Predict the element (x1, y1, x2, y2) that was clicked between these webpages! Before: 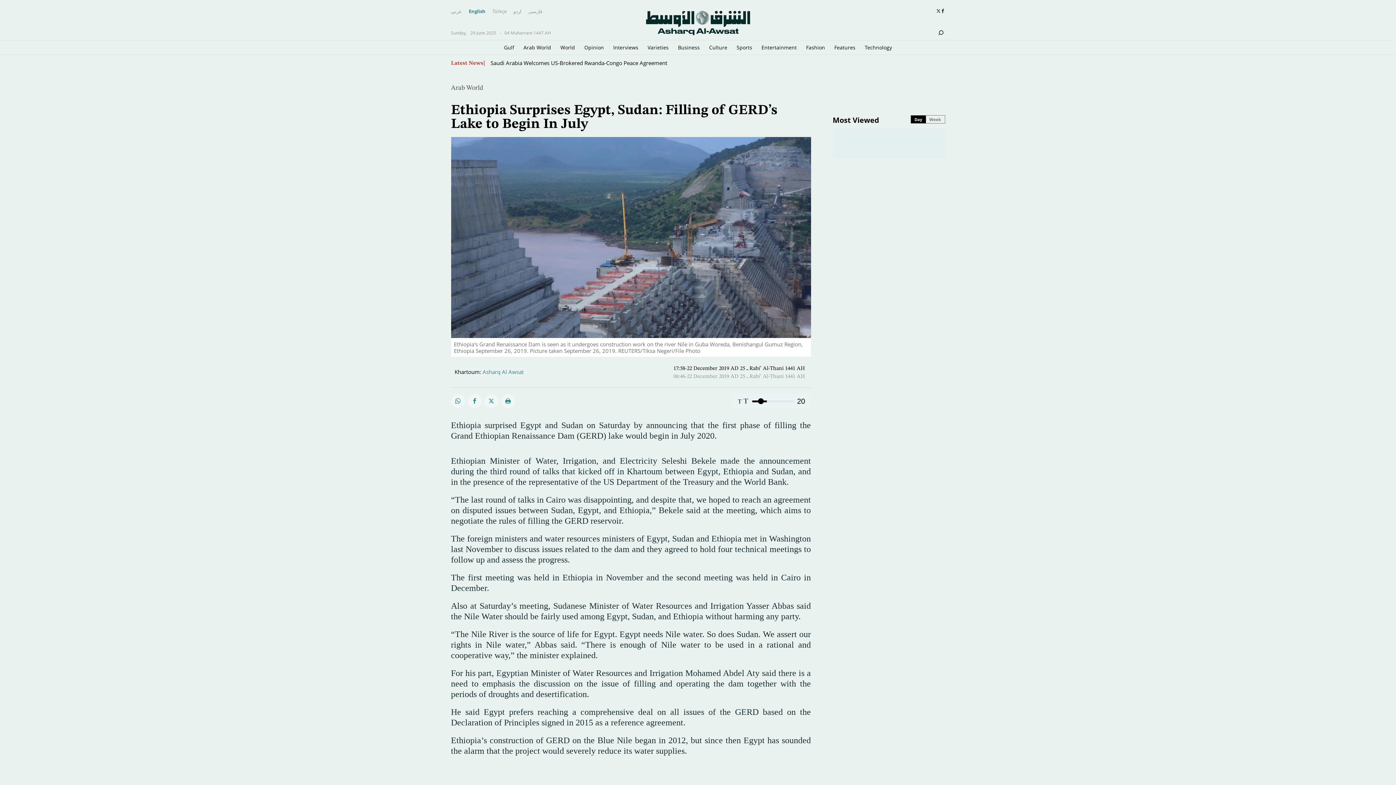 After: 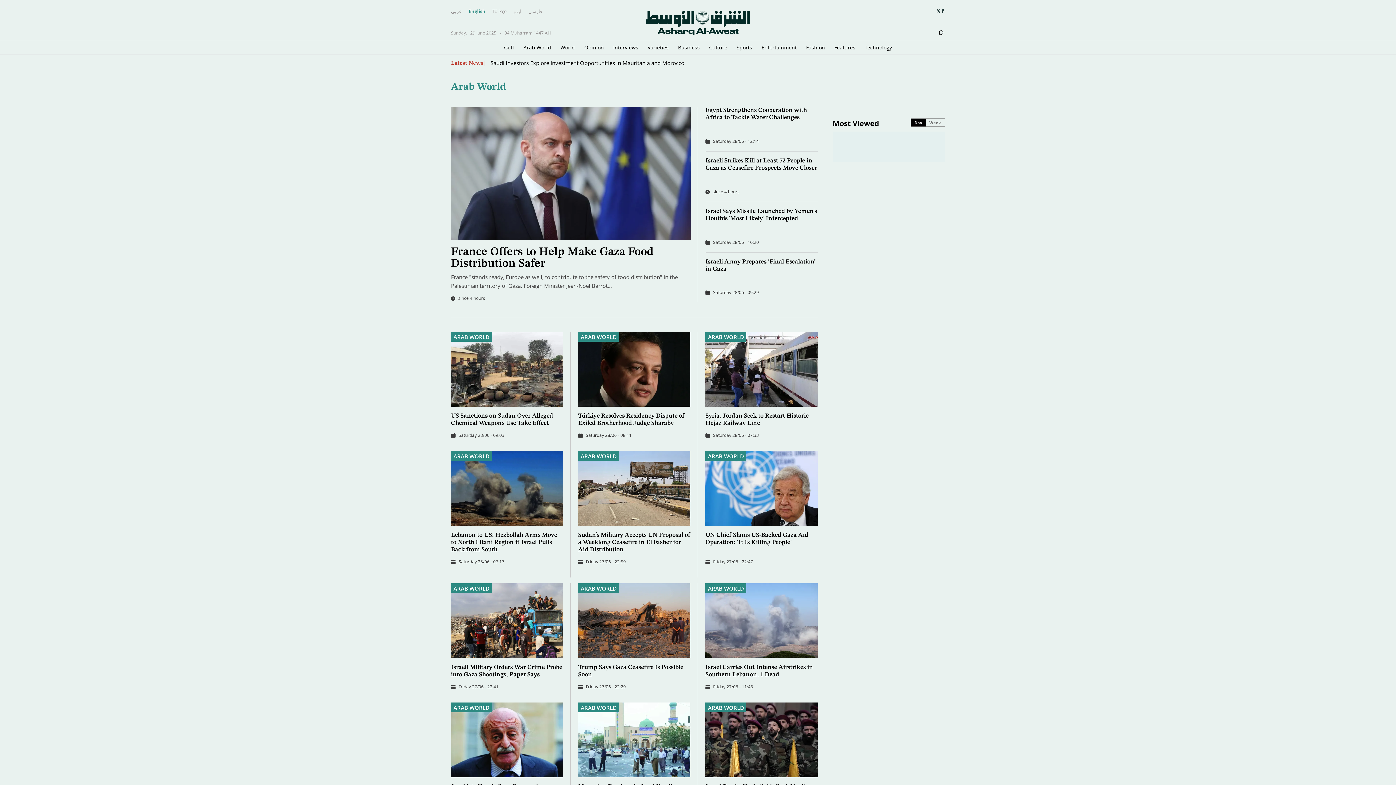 Action: label: Arab World bbox: (451, 81, 483, 94)